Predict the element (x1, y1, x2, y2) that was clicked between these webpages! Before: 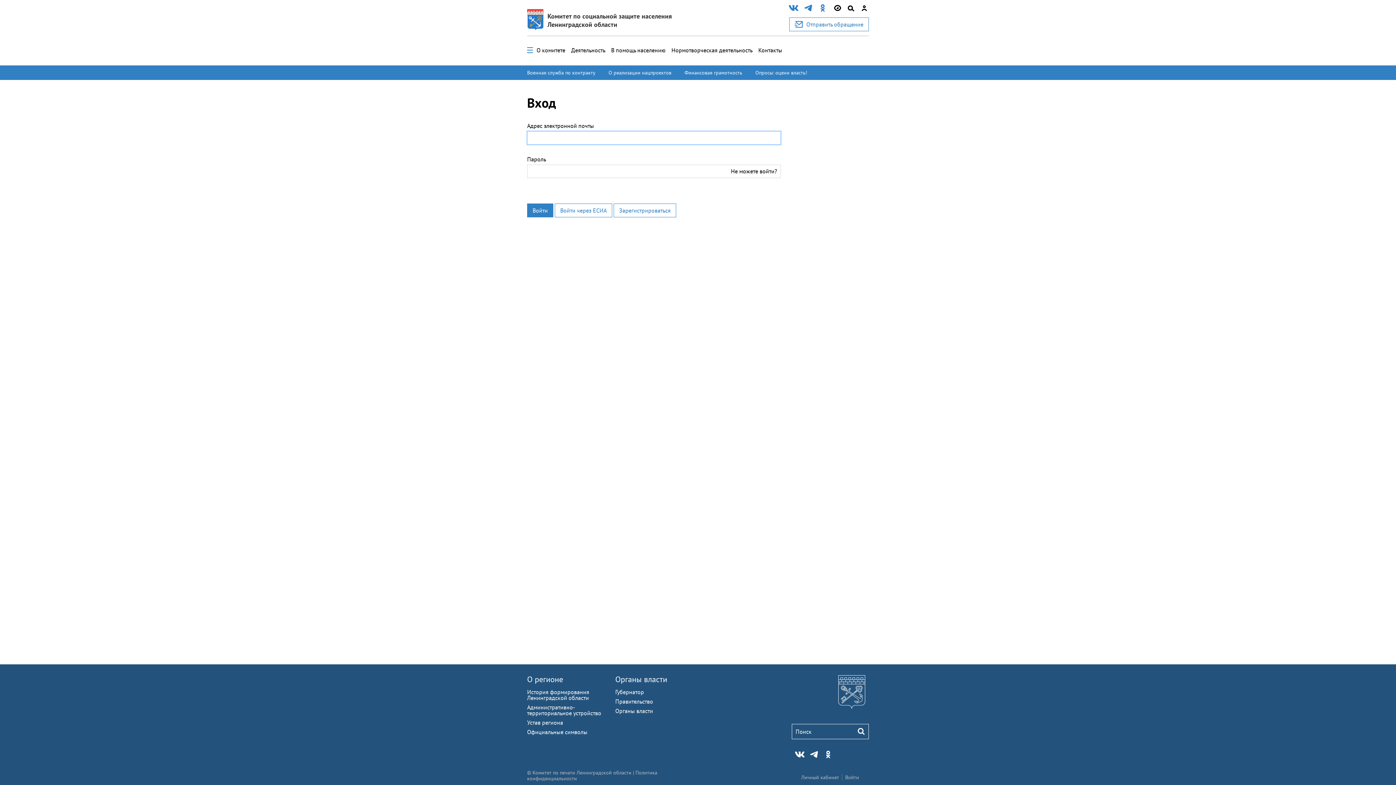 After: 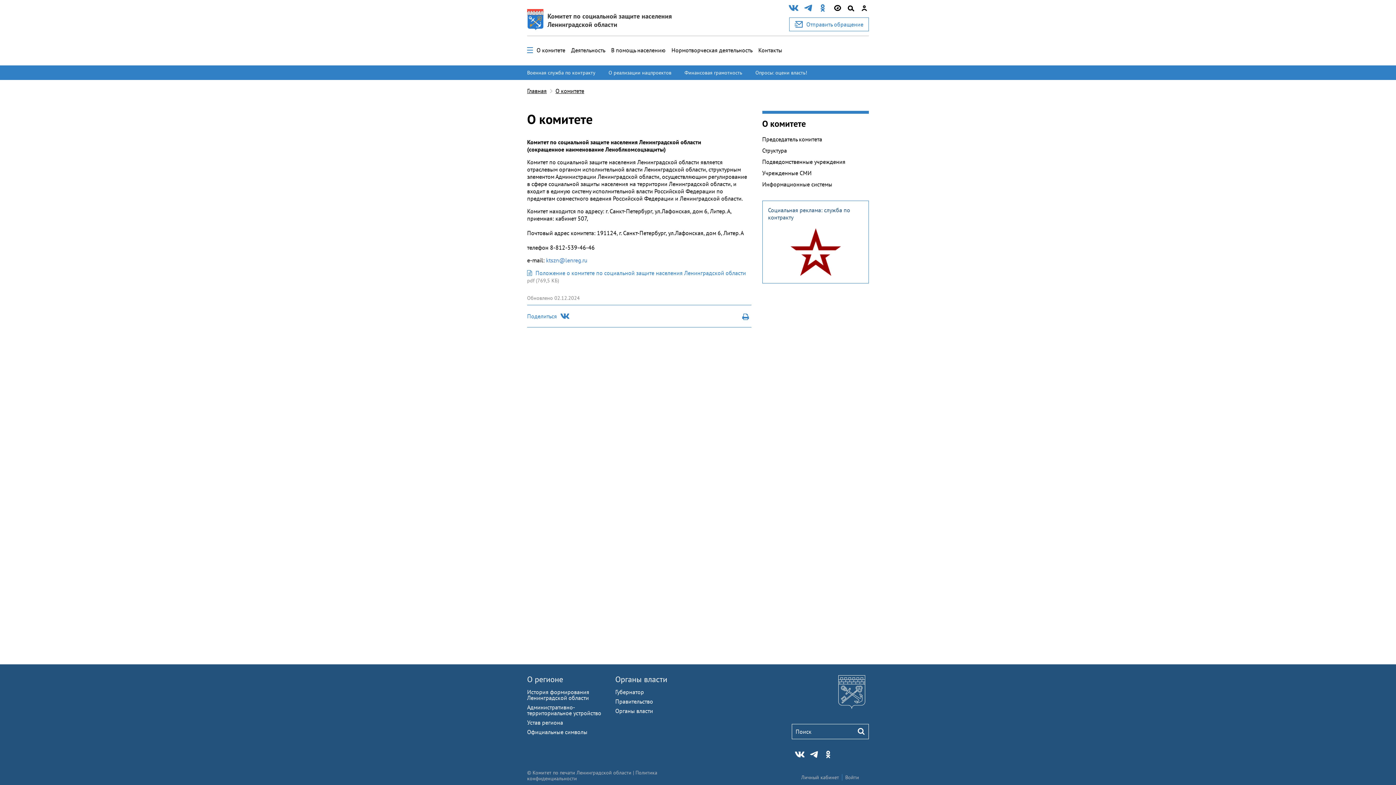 Action: label: О комитете bbox: (536, 46, 565, 53)